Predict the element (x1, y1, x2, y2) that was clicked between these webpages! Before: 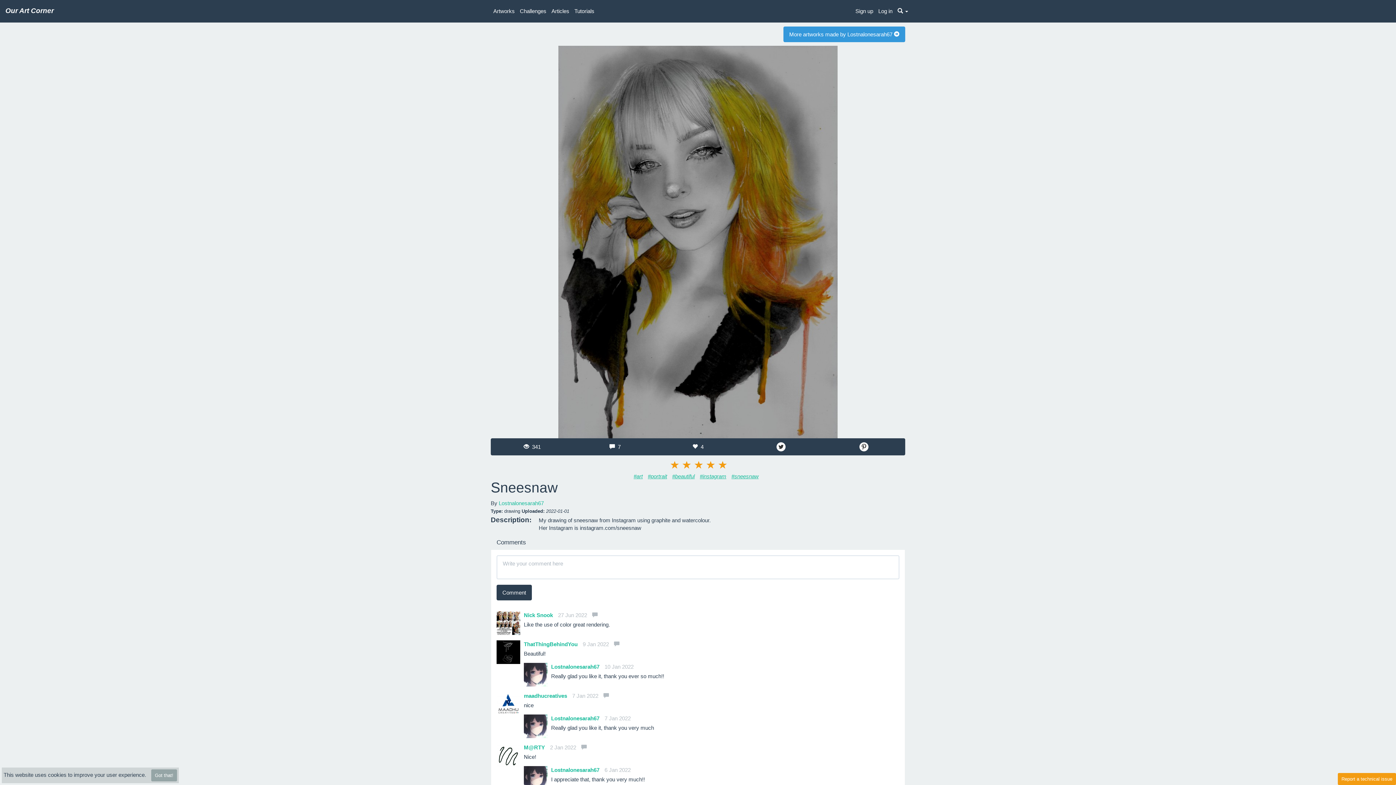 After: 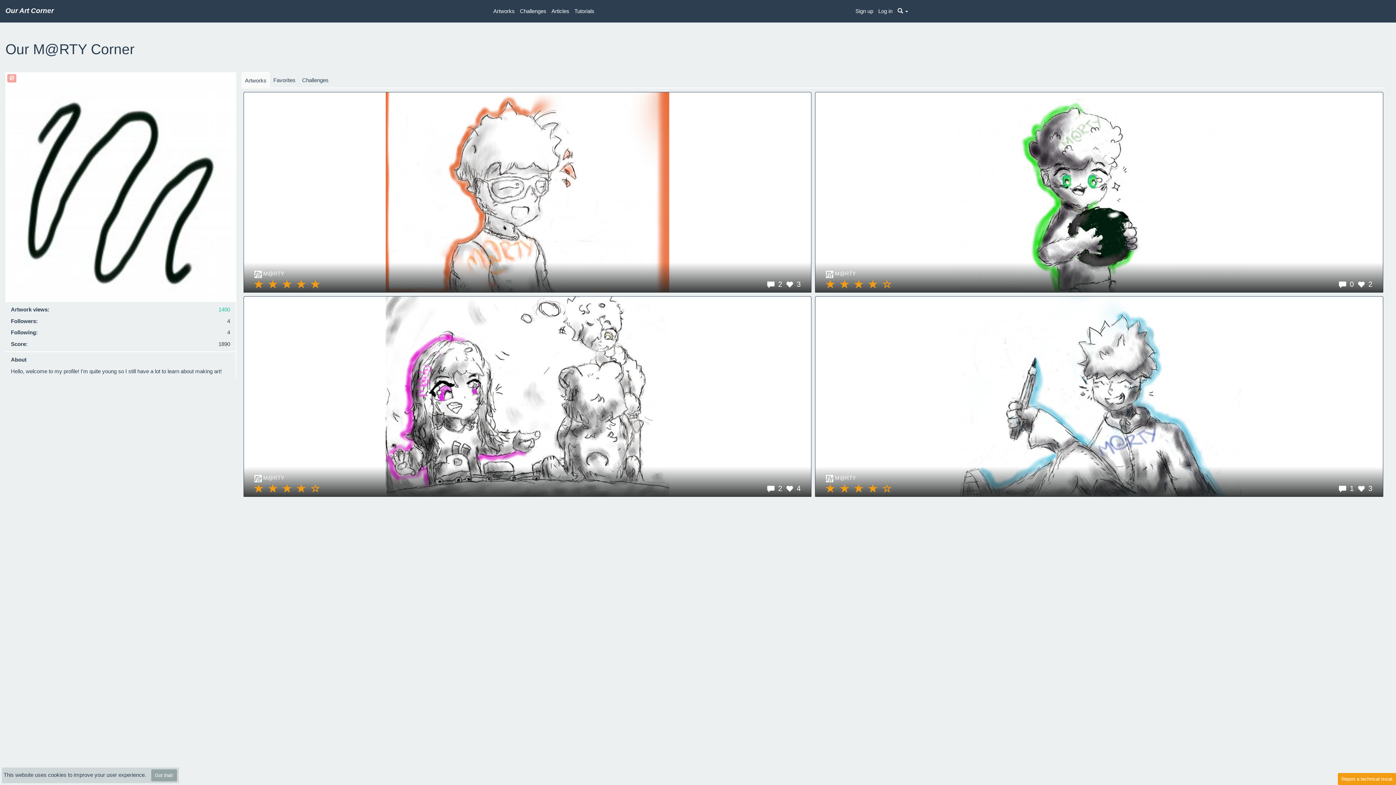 Action: bbox: (496, 752, 520, 758)